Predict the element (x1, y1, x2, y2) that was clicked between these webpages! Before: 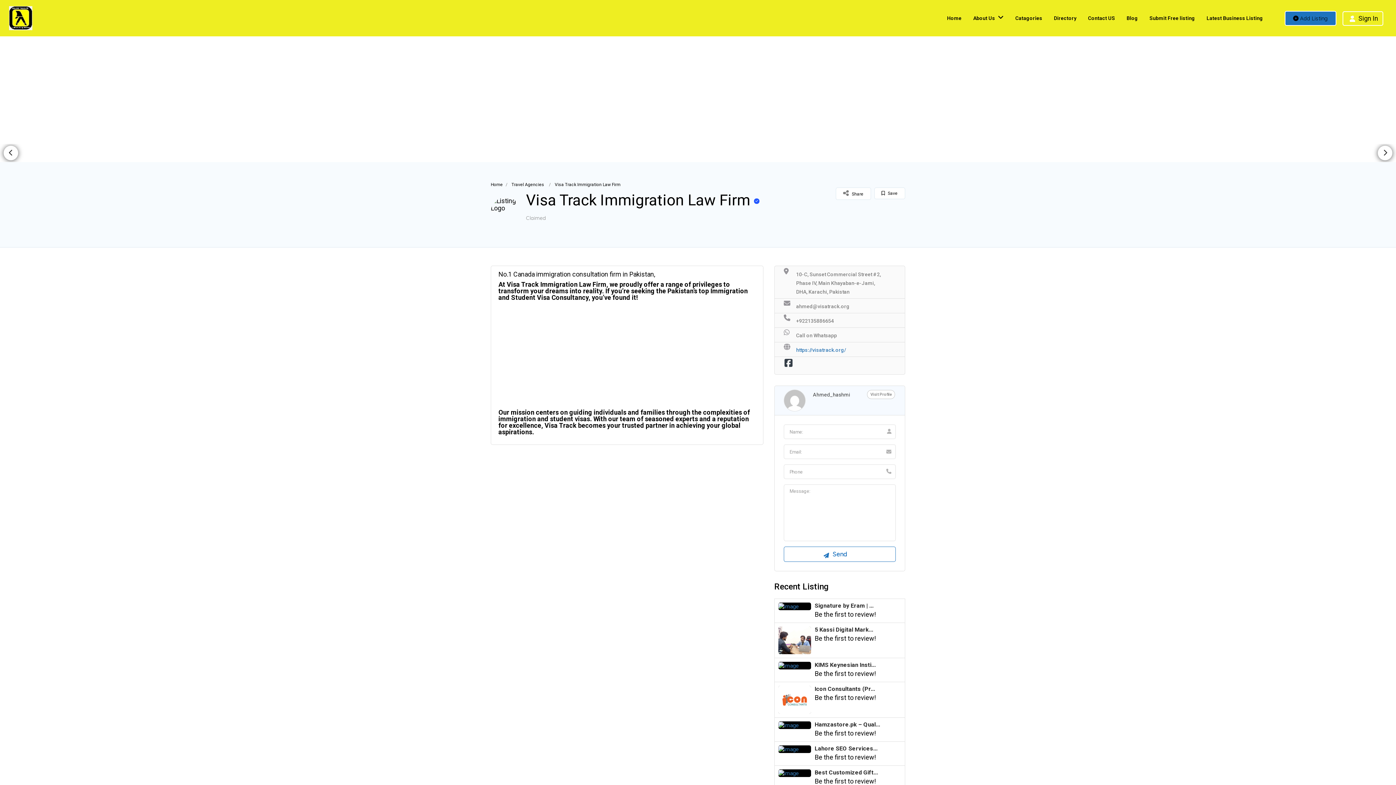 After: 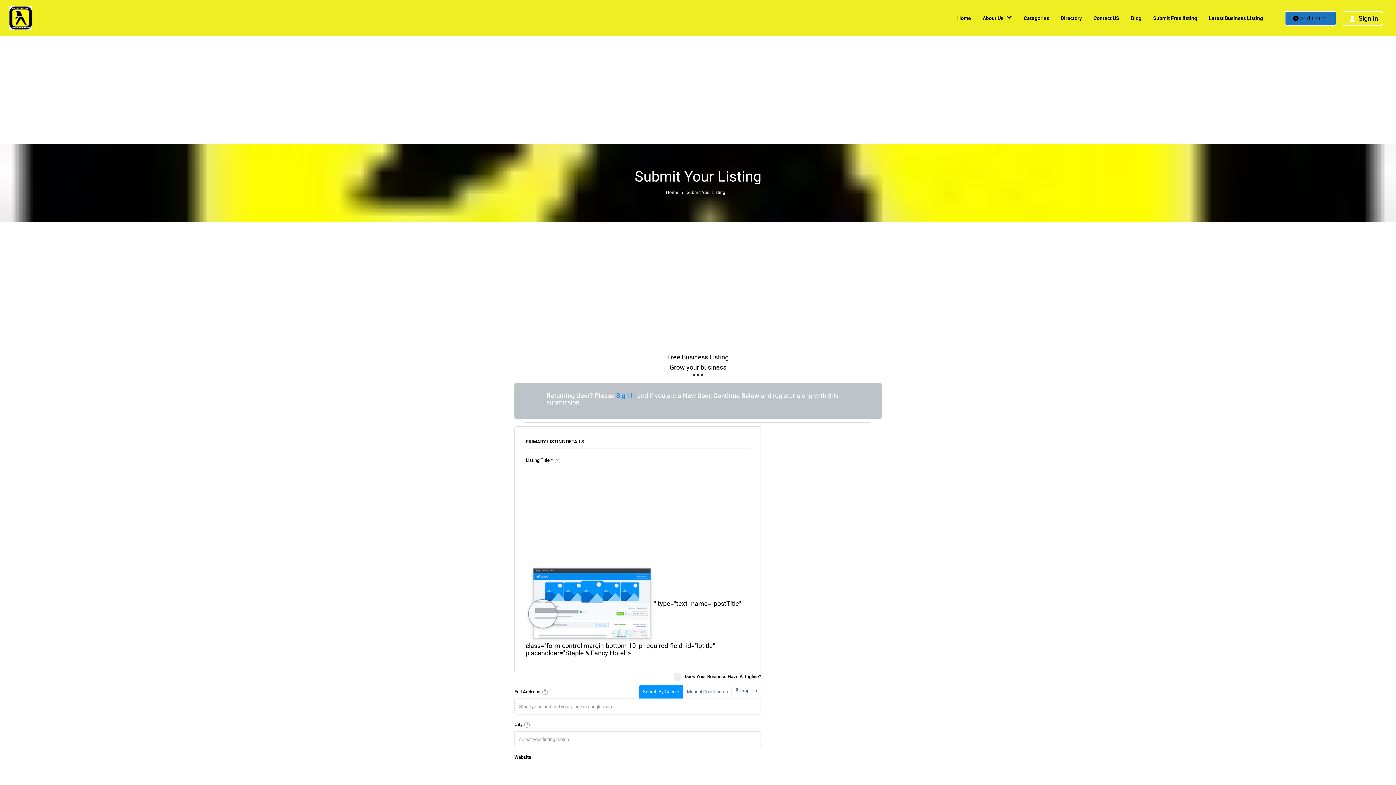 Action: label:  Add Listing bbox: (1285, 10, 1336, 25)